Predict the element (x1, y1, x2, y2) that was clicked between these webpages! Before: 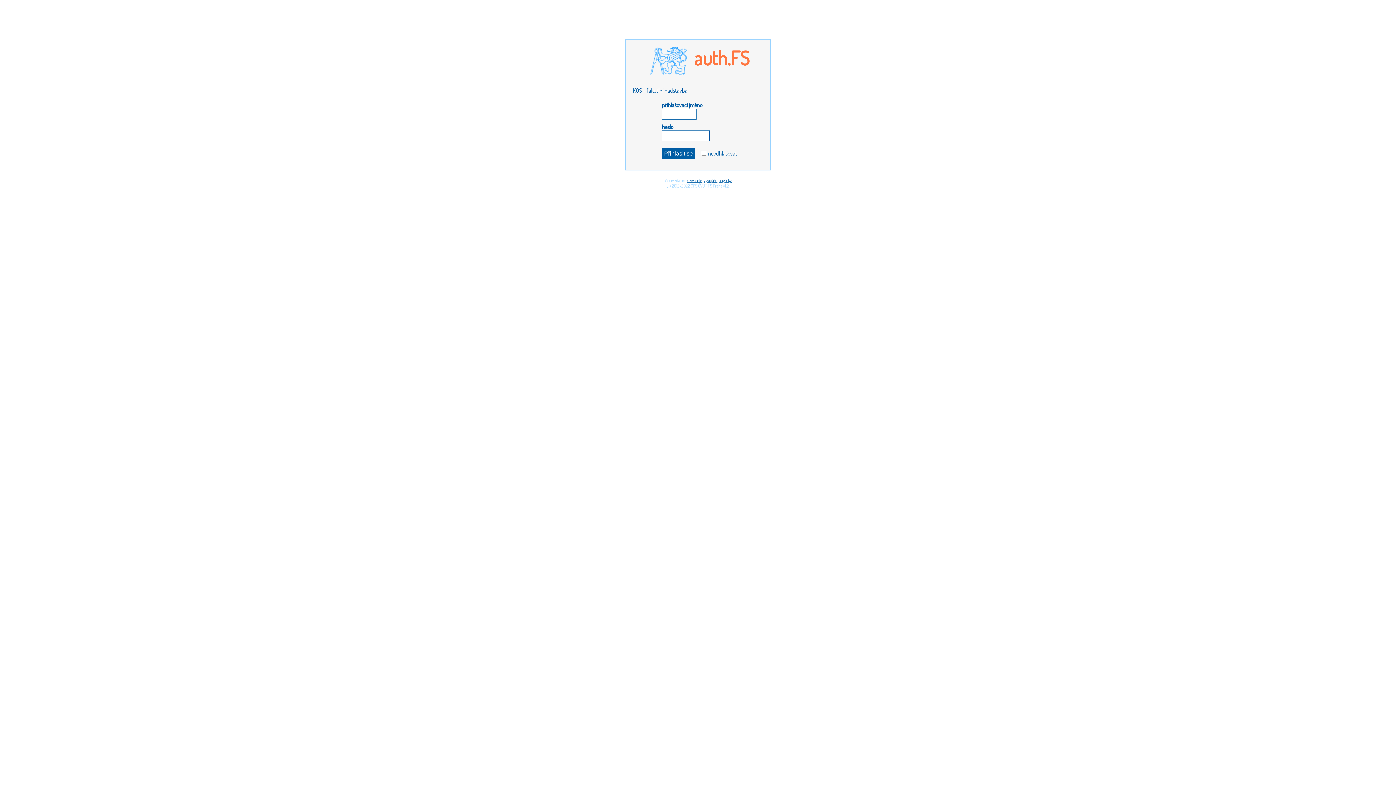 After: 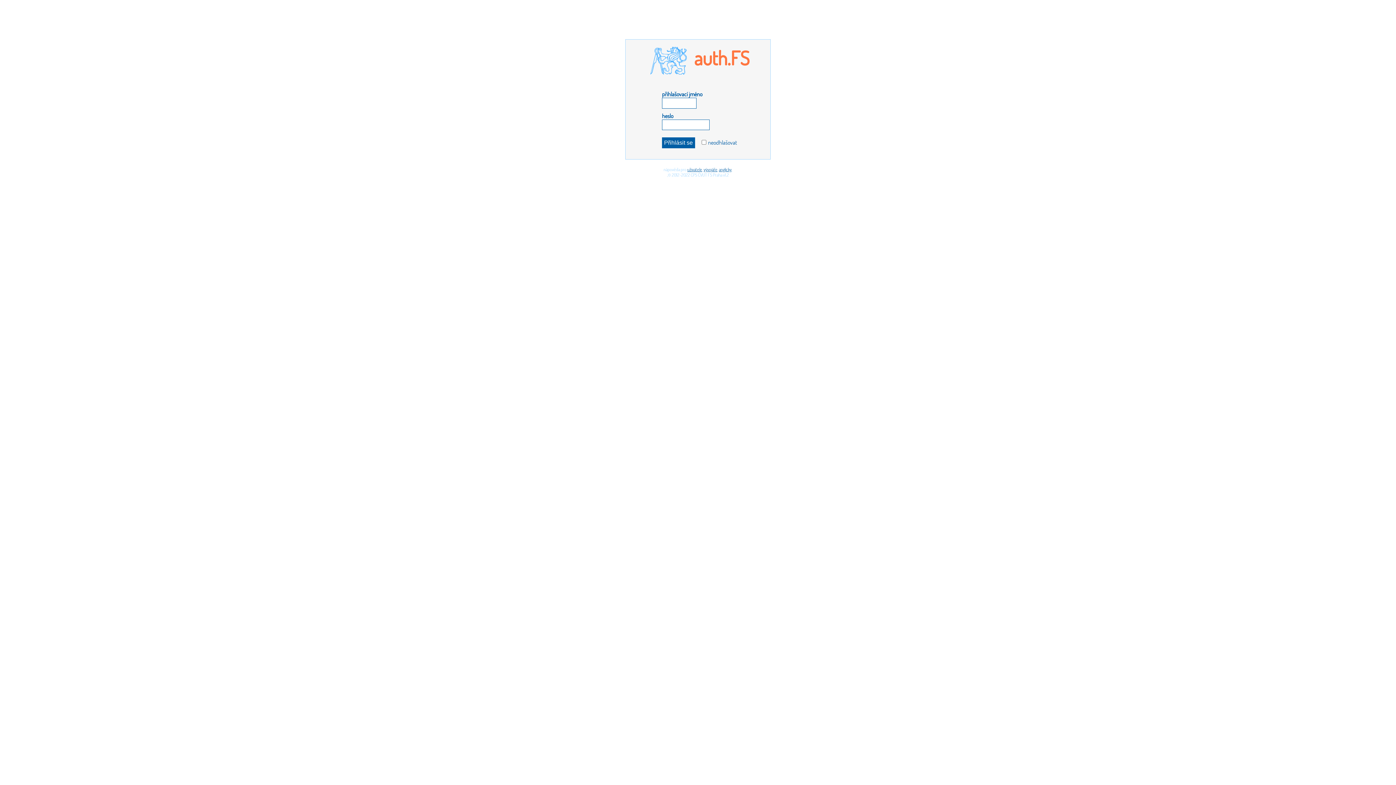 Action: bbox: (694, 45, 749, 70) label: auth.FS